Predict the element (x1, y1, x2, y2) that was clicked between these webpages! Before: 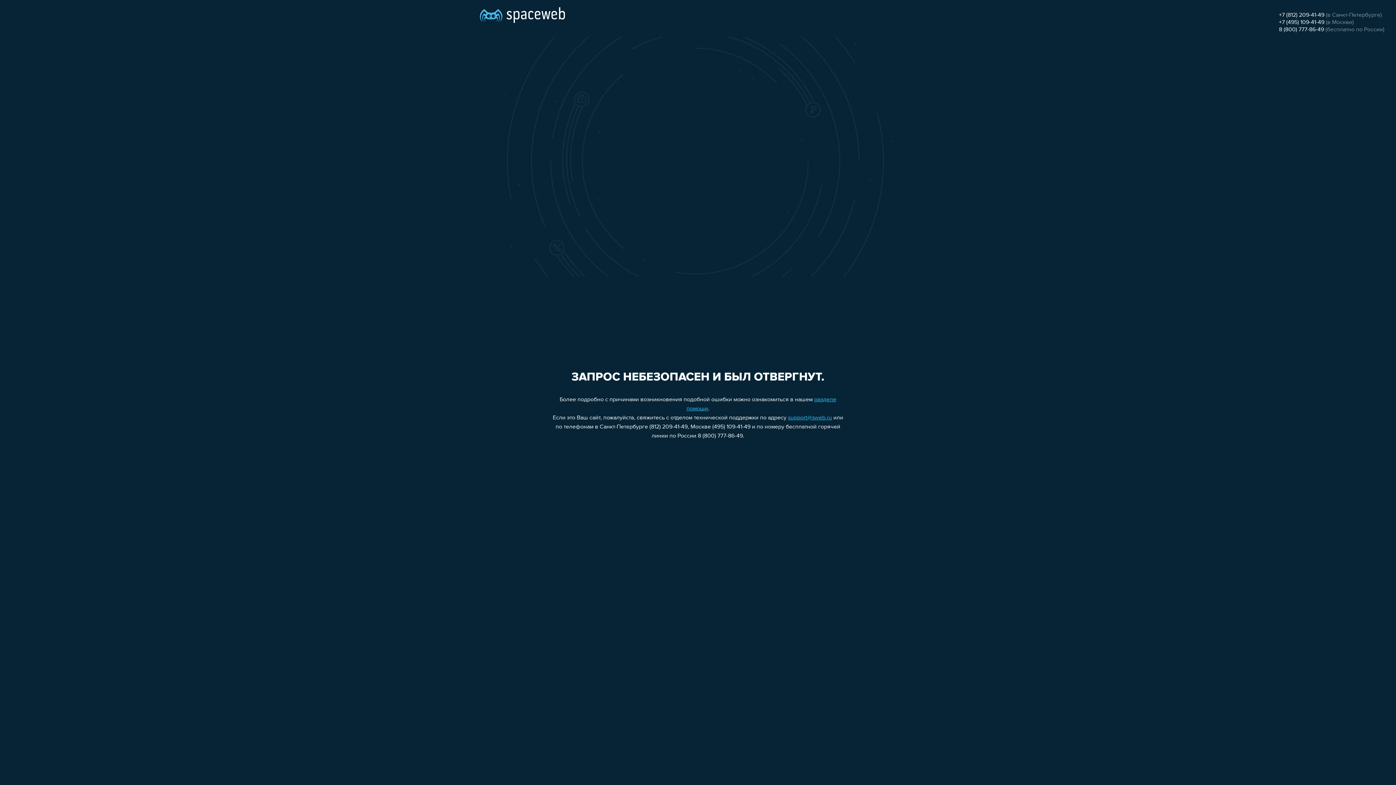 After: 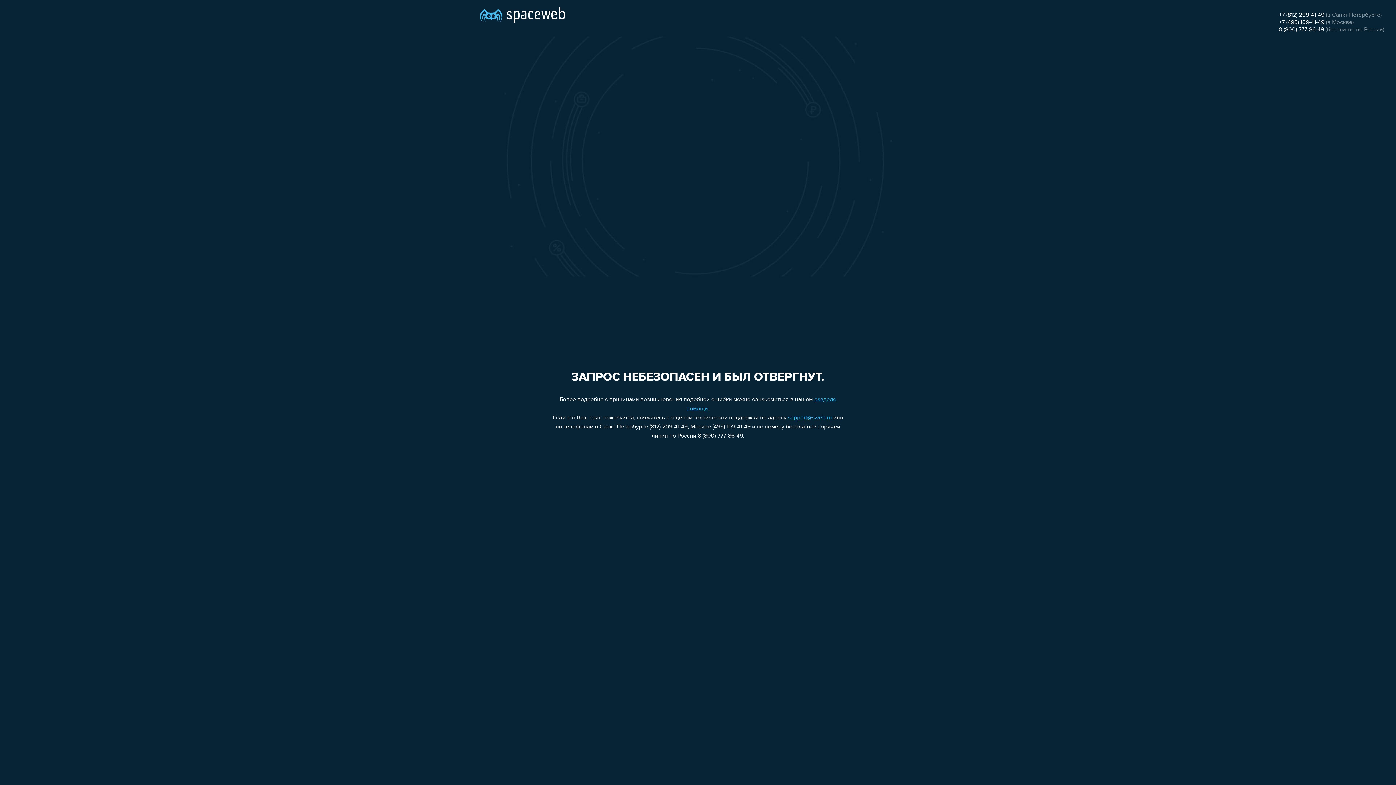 Action: label: +7 (812) 209-41-49 bbox: (1279, 12, 1324, 18)